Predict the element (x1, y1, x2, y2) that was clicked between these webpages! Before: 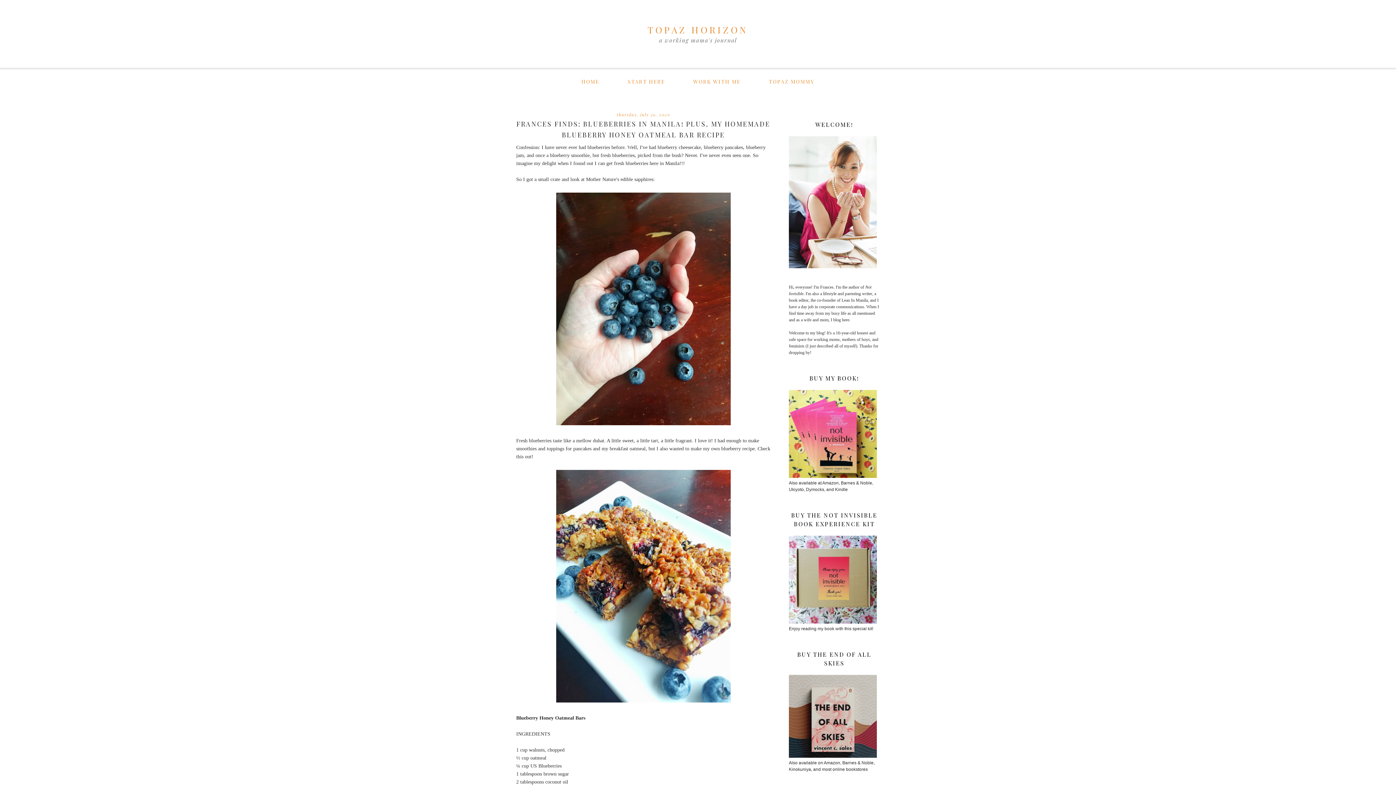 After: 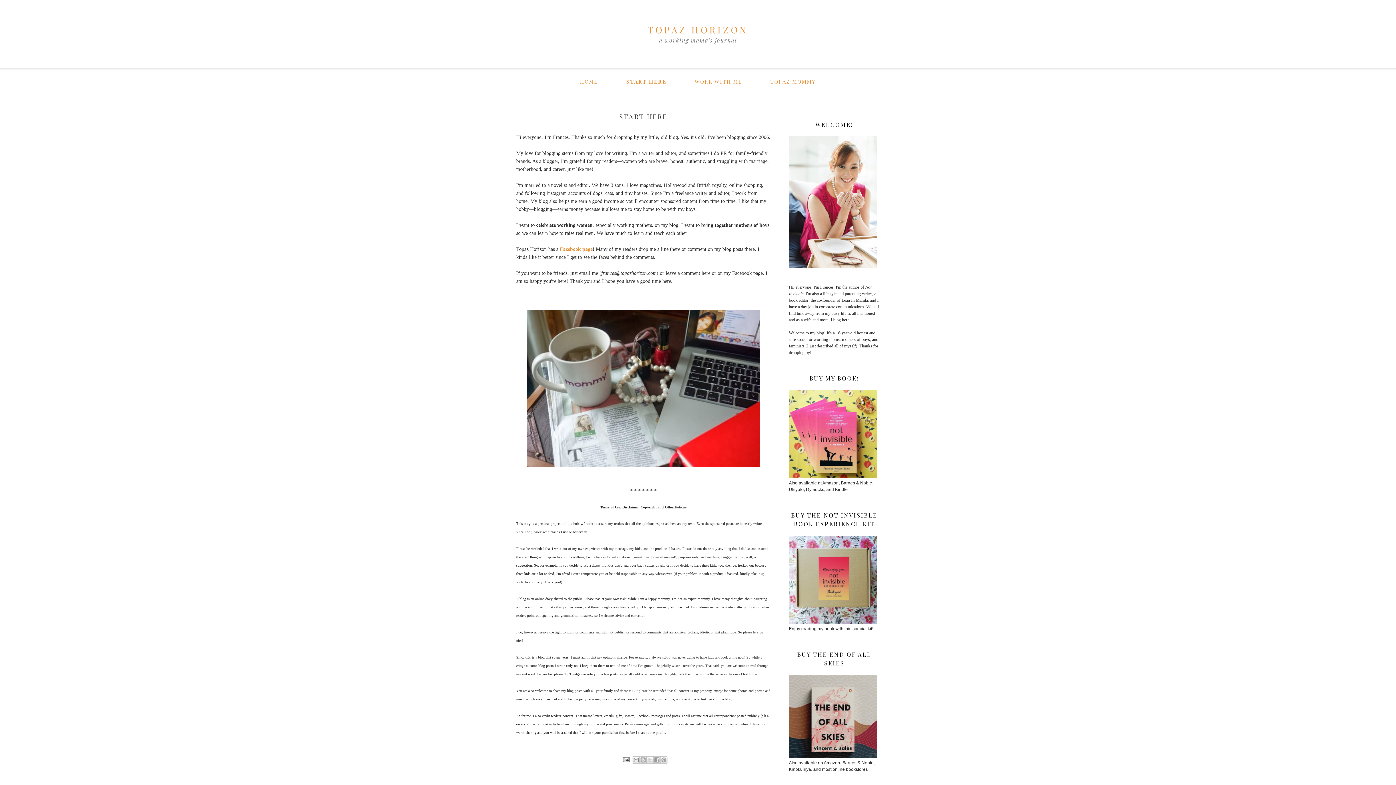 Action: label: START HERE bbox: (627, 76, 665, 86)